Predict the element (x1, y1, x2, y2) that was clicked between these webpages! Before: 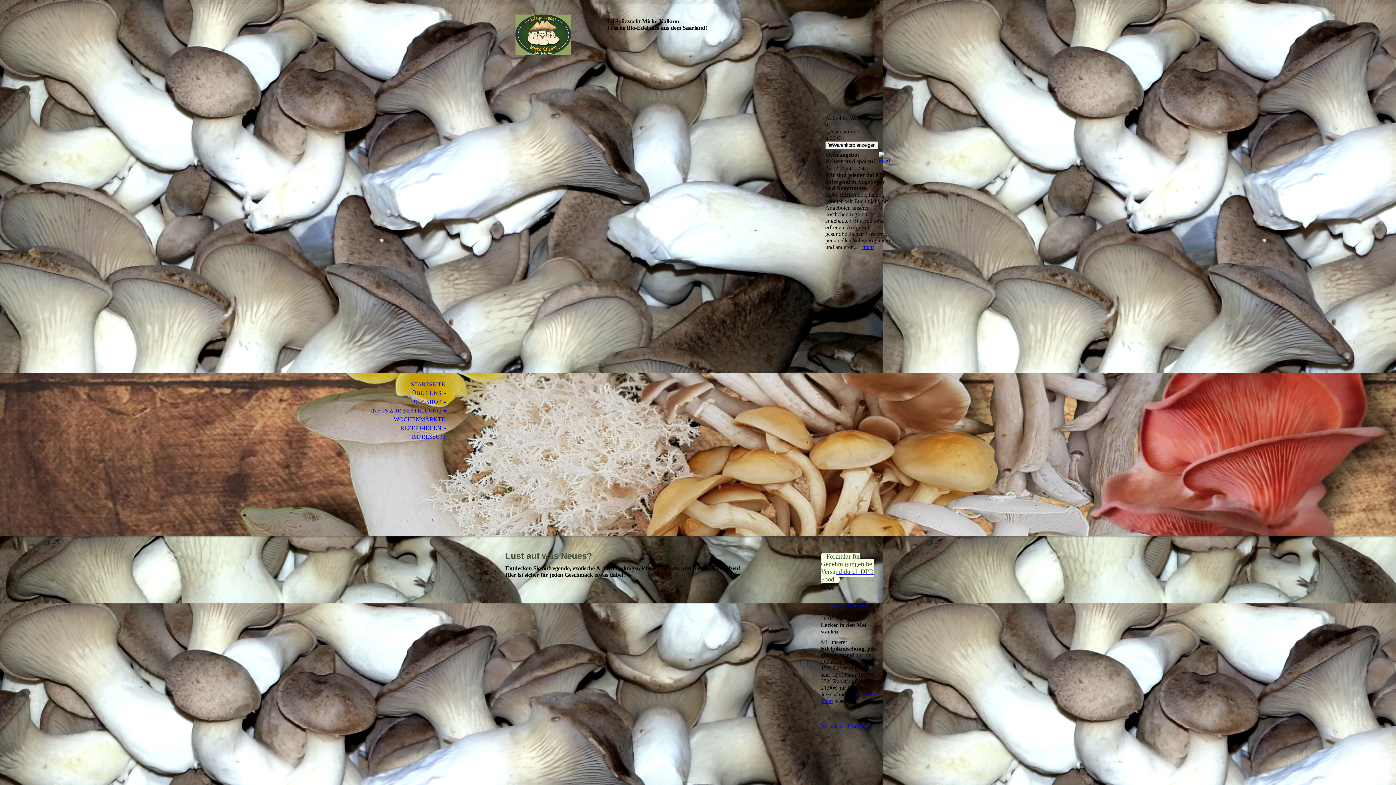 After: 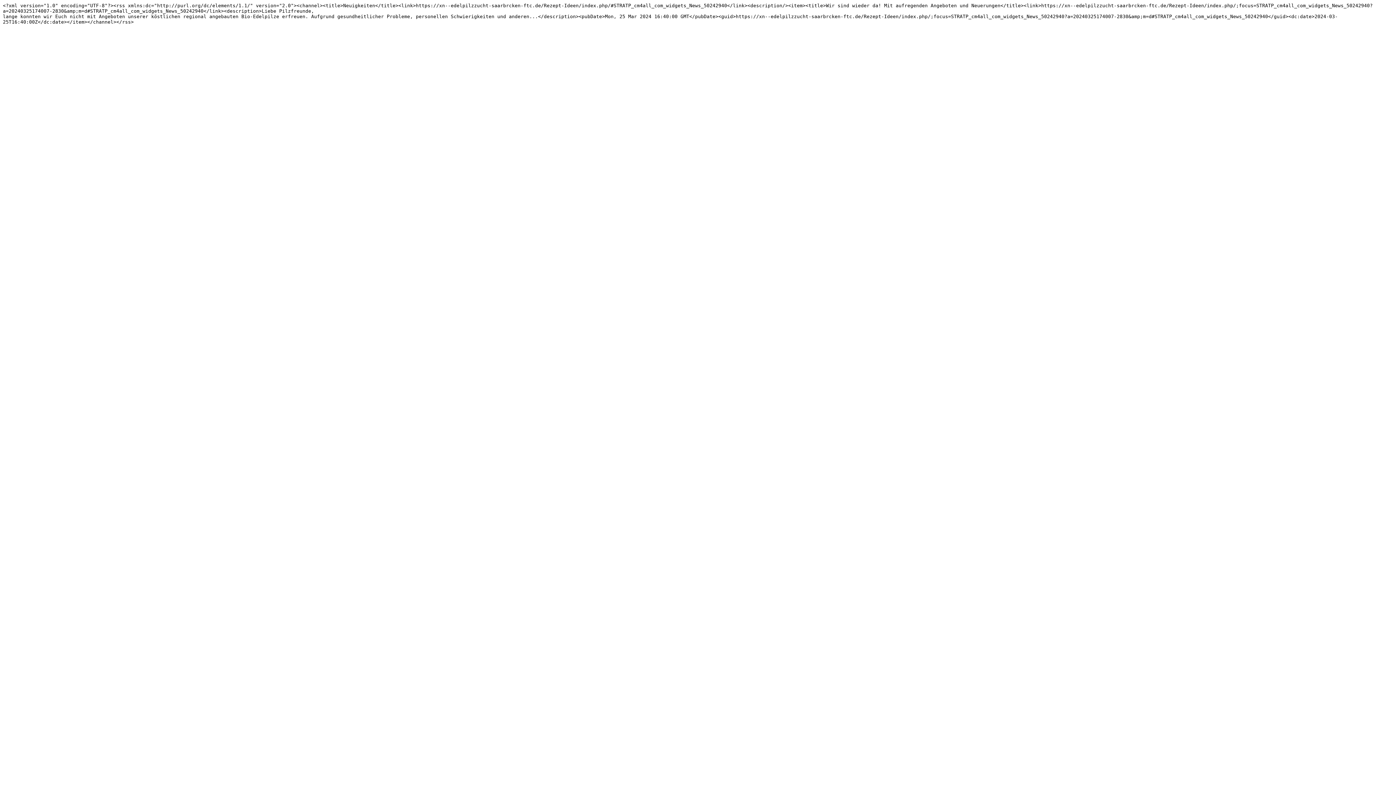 Action: bbox: (878, 157, 890, 163)